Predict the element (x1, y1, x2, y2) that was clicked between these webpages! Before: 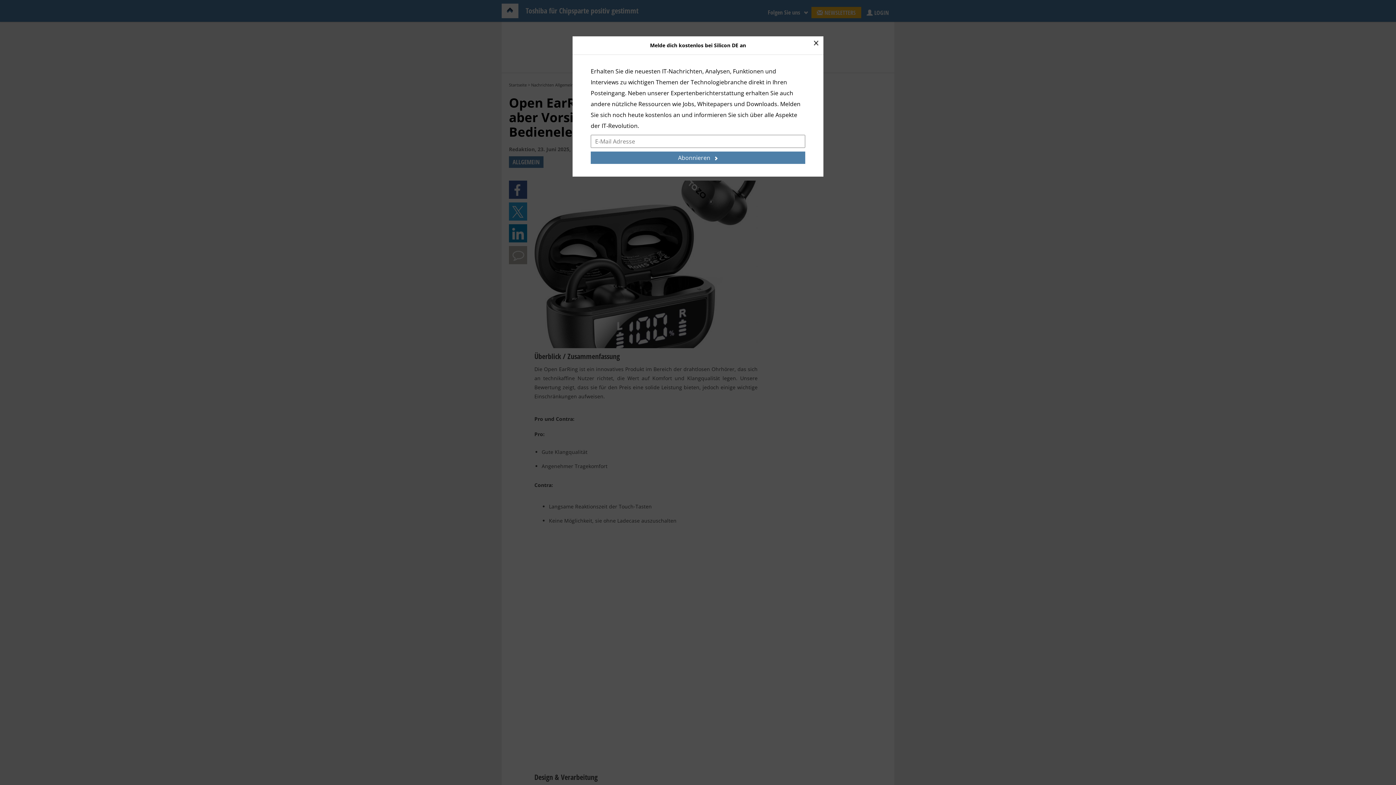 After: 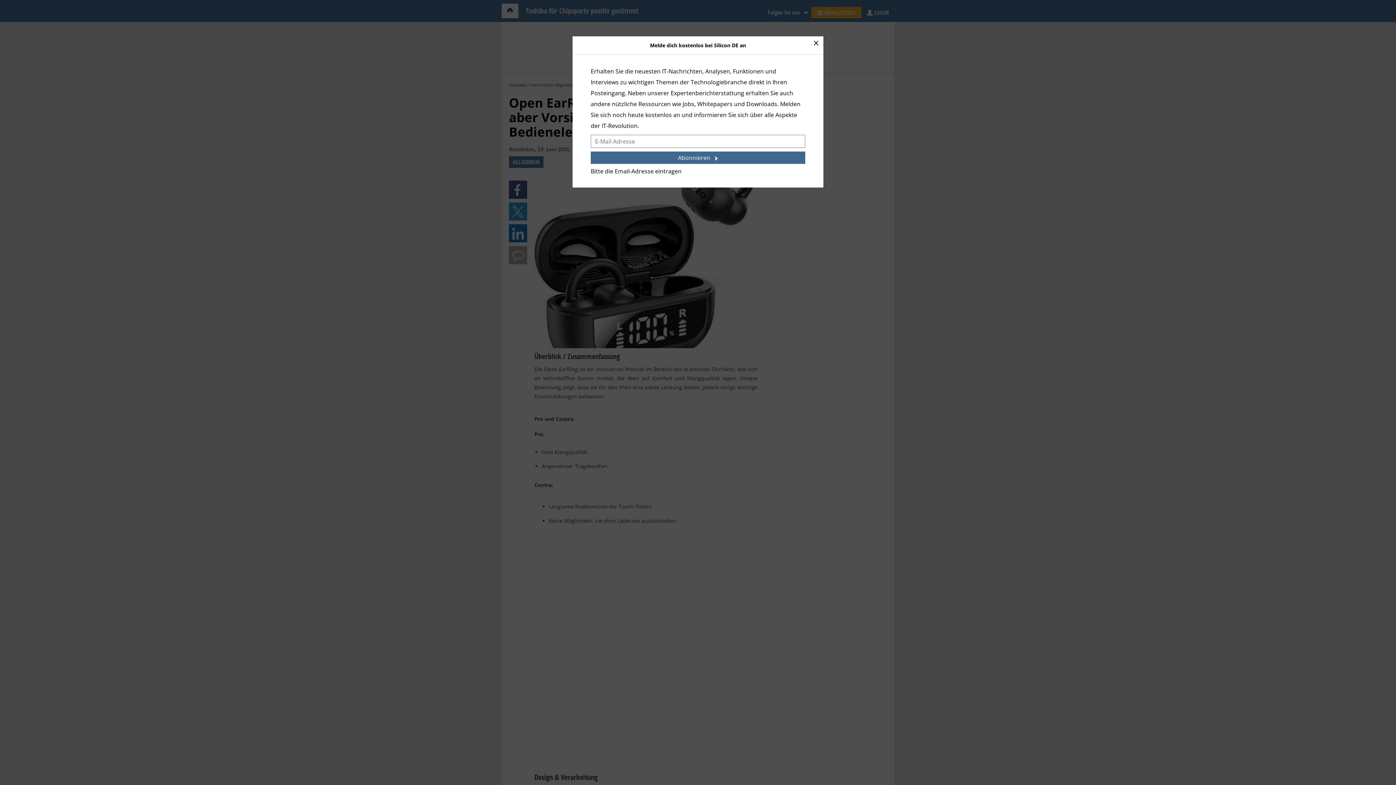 Action: bbox: (590, 151, 805, 164) label: Abonnieren